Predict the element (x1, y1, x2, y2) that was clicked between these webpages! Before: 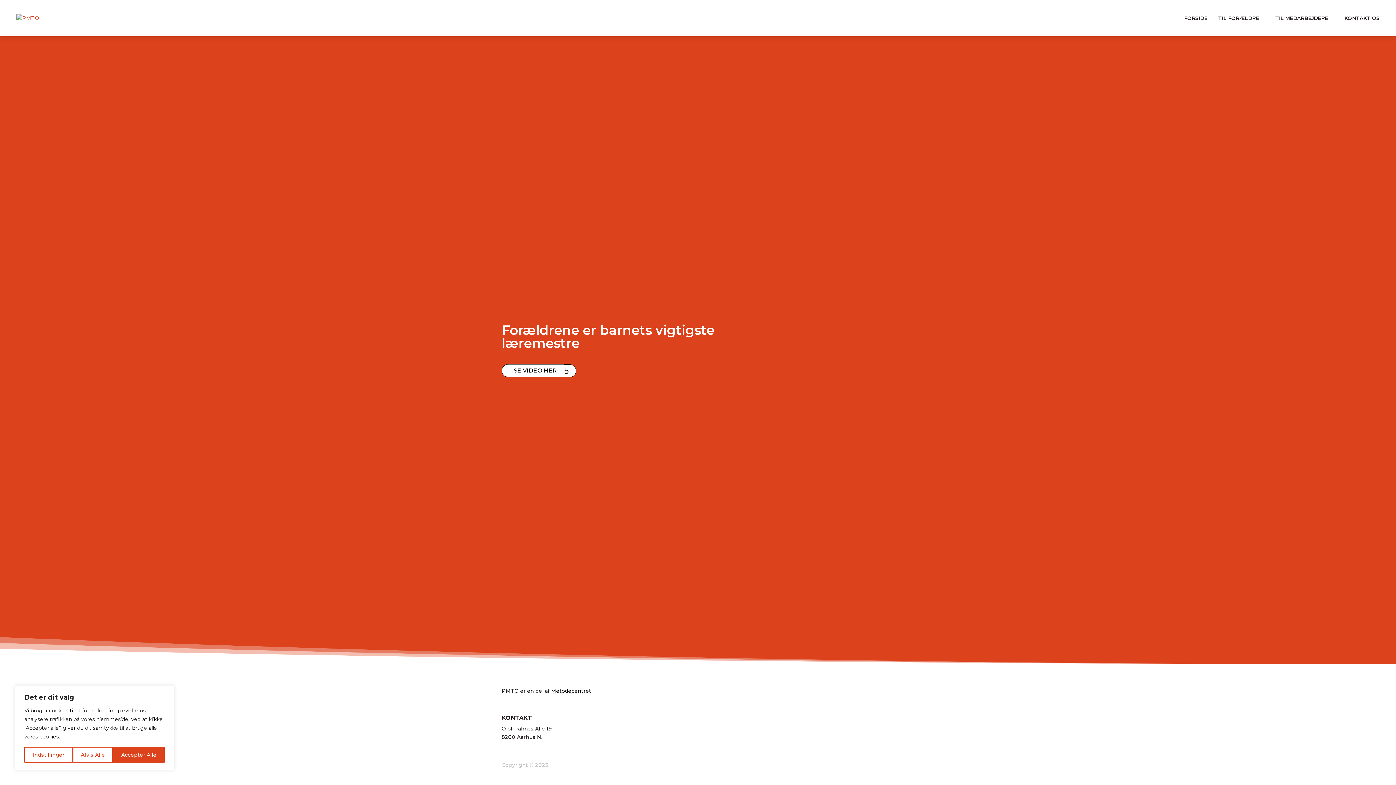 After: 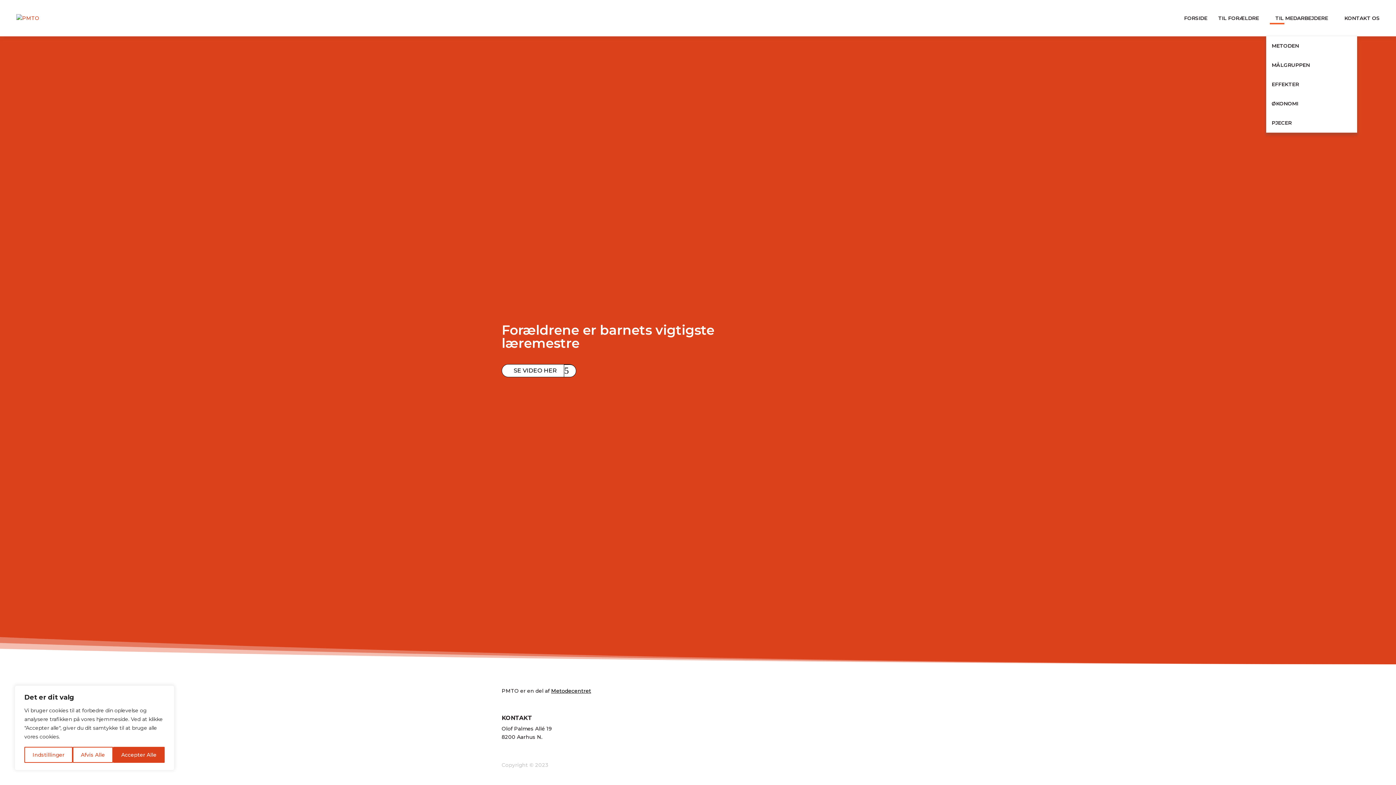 Action: label: TIL MEDARBEJDERE bbox: (1275, 14, 1328, 22)